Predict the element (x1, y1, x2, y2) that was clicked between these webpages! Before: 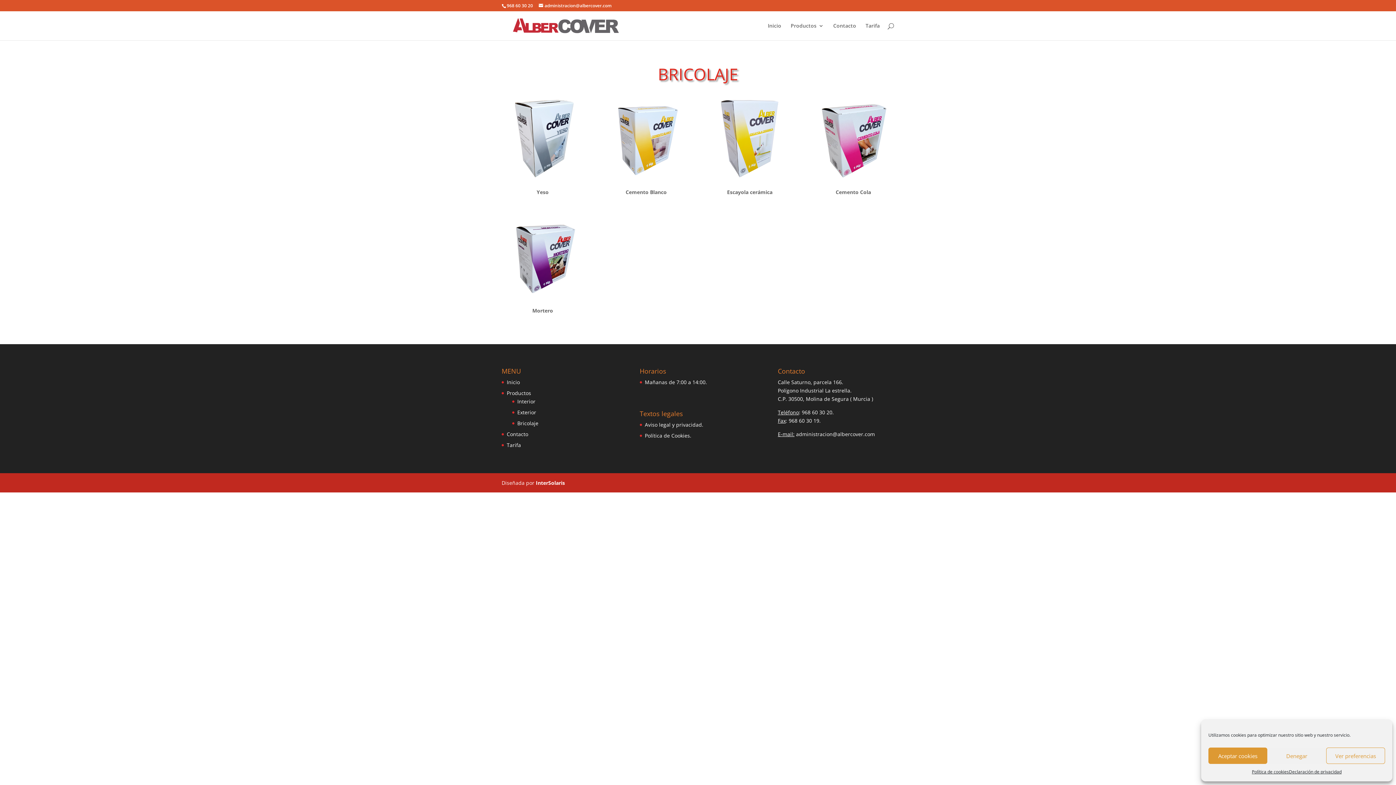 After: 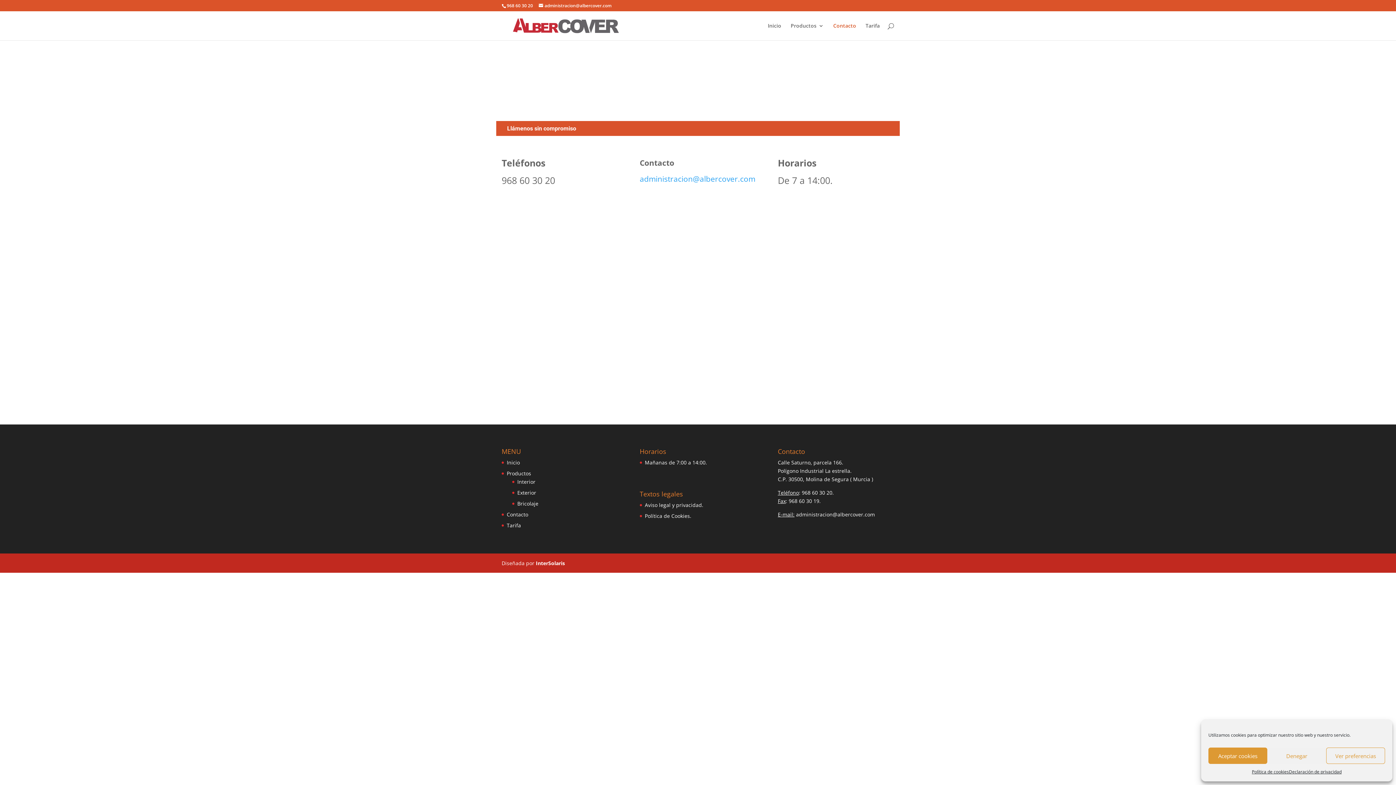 Action: bbox: (506, 430, 528, 437) label: Contacto